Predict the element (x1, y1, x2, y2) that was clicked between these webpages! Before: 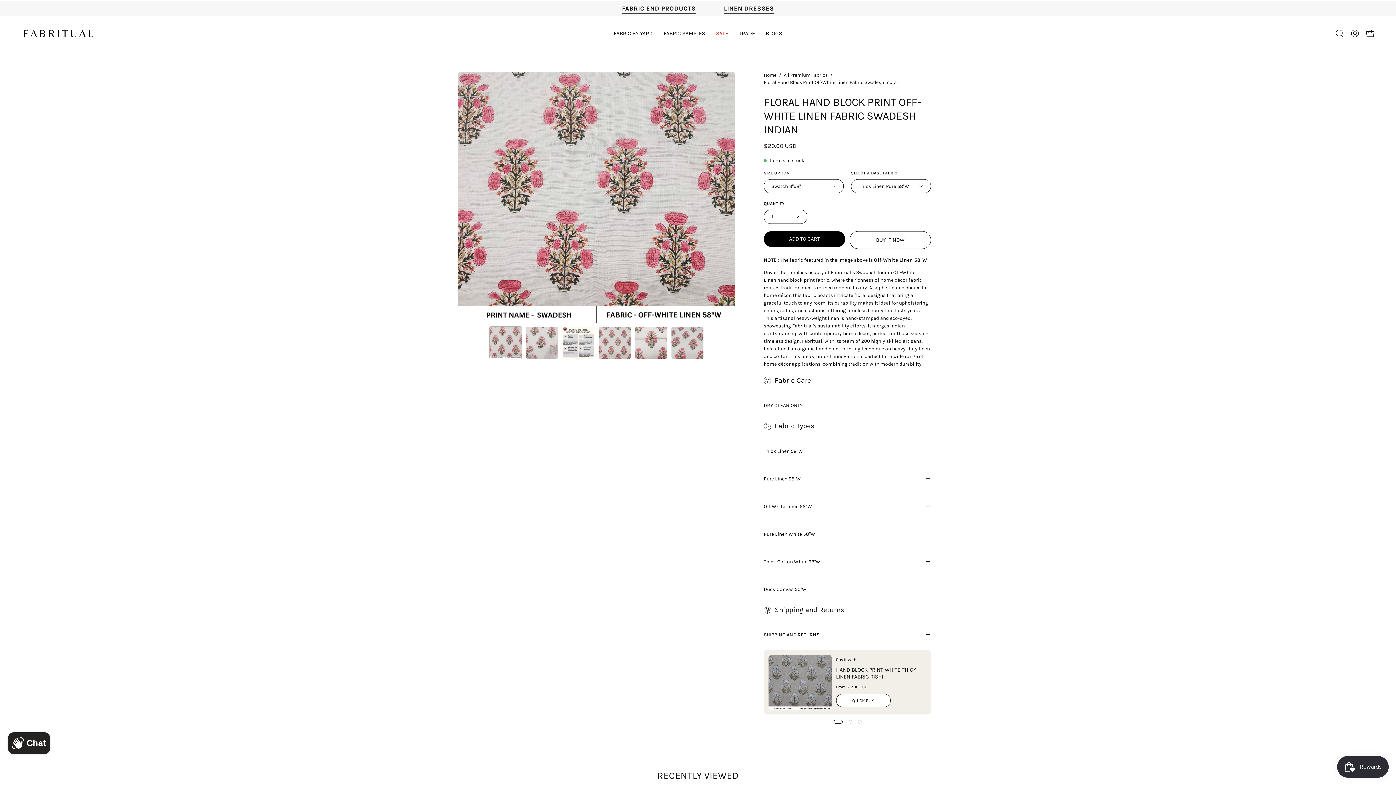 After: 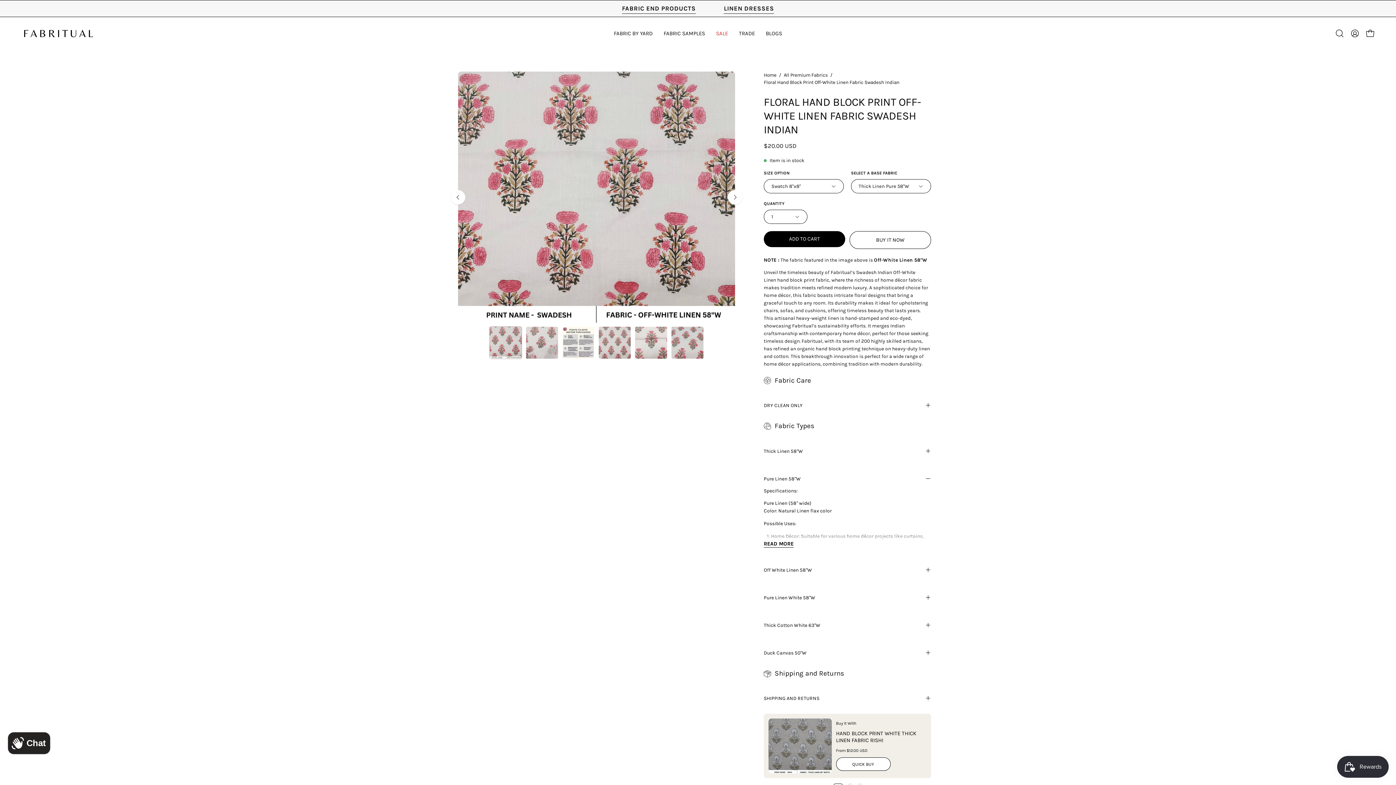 Action: bbox: (764, 470, 931, 487) label: Pure Linen 58"W